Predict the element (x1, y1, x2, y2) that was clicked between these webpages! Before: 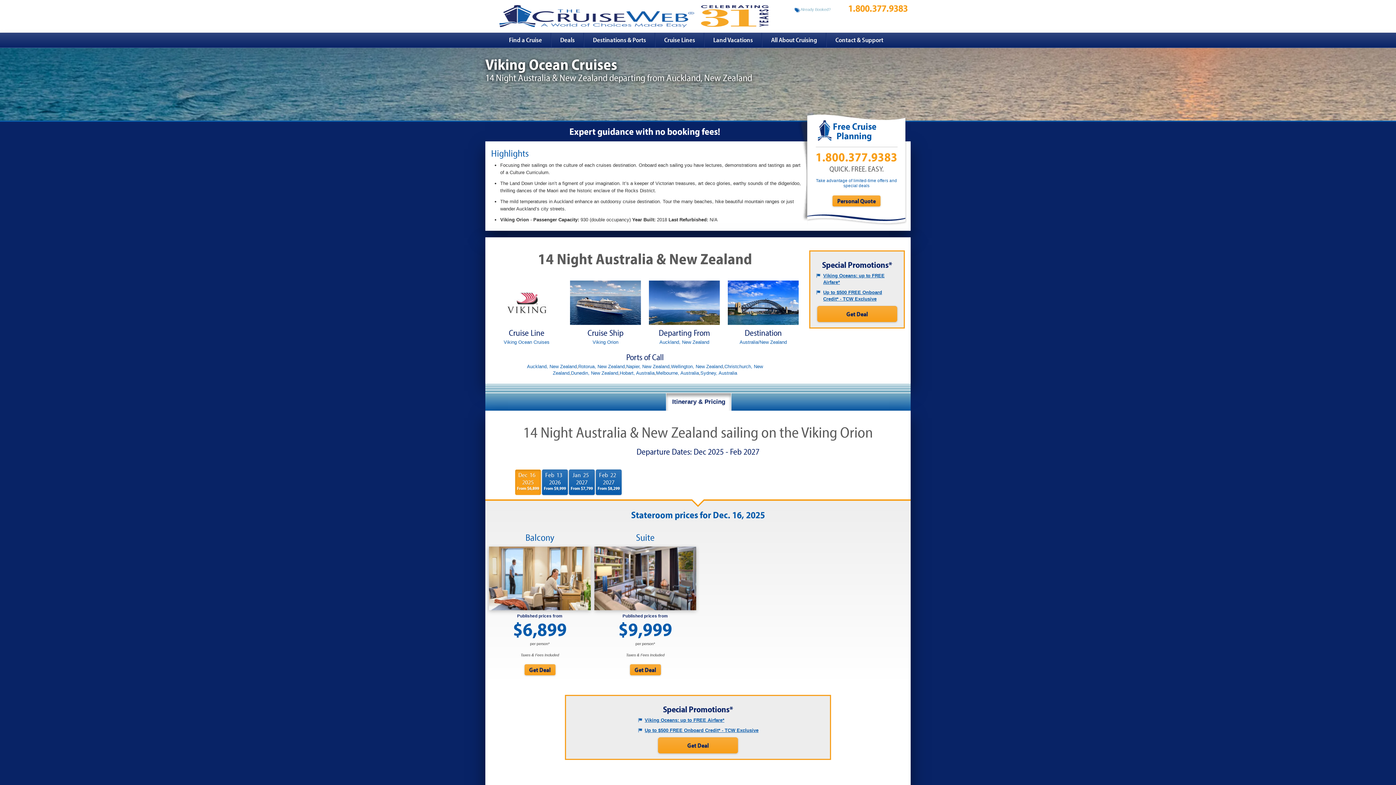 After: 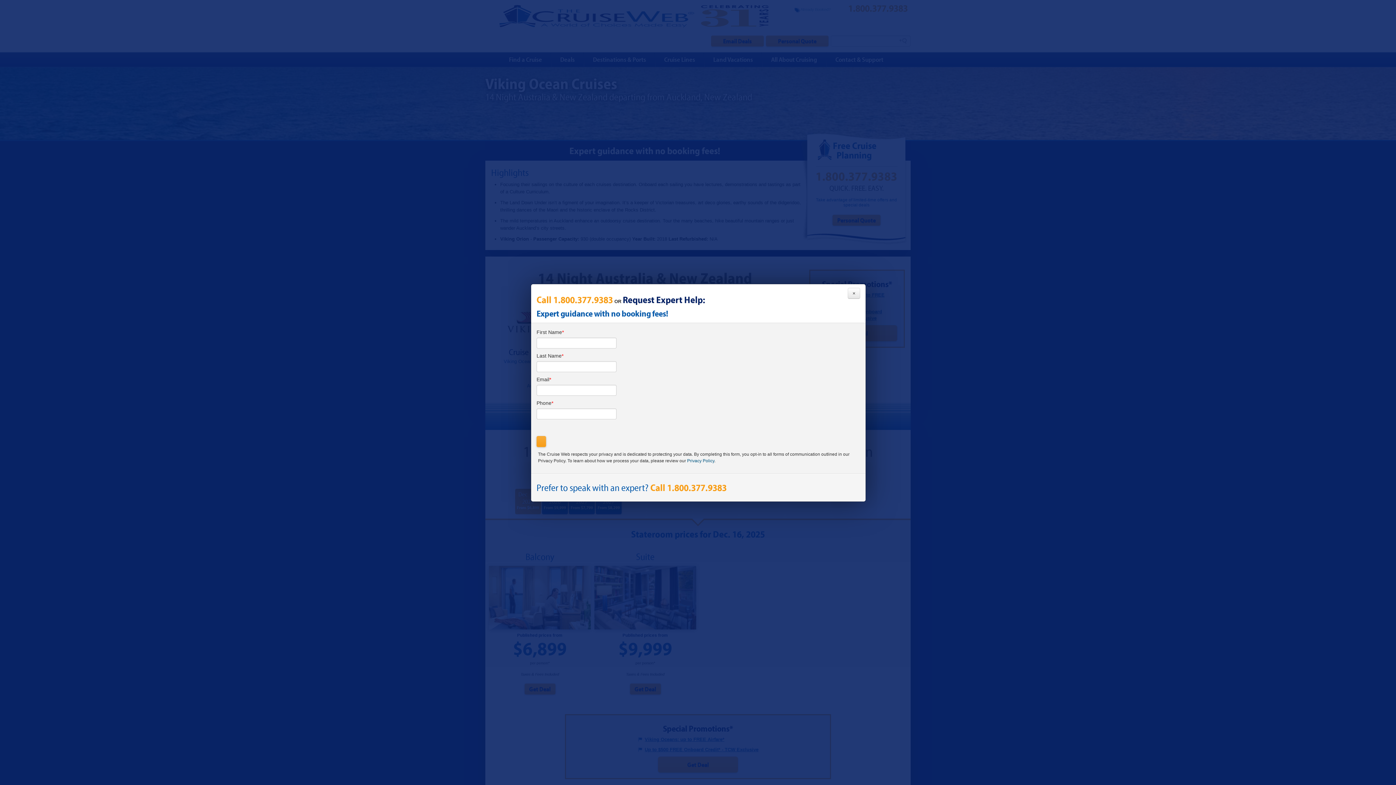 Action: label: Personal Quote bbox: (832, 195, 880, 206)